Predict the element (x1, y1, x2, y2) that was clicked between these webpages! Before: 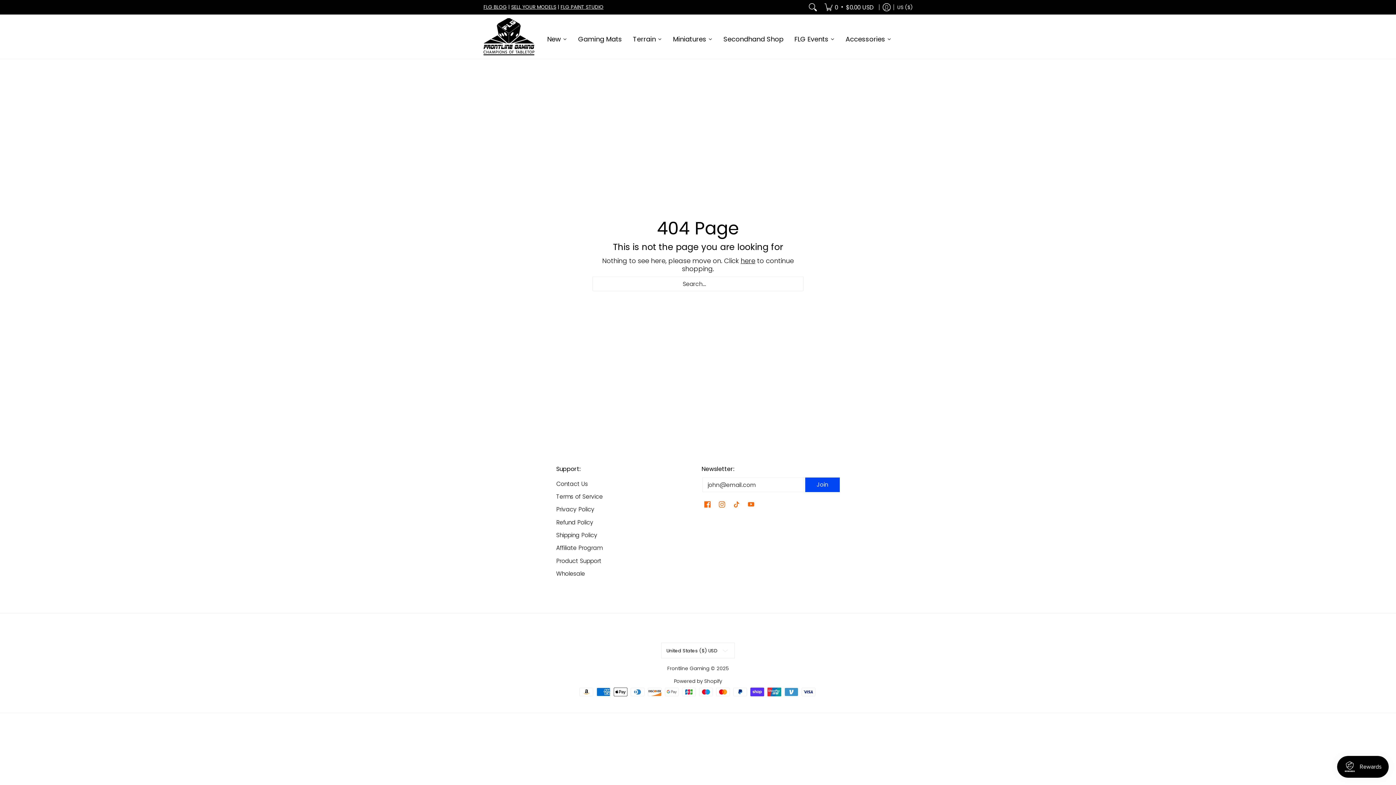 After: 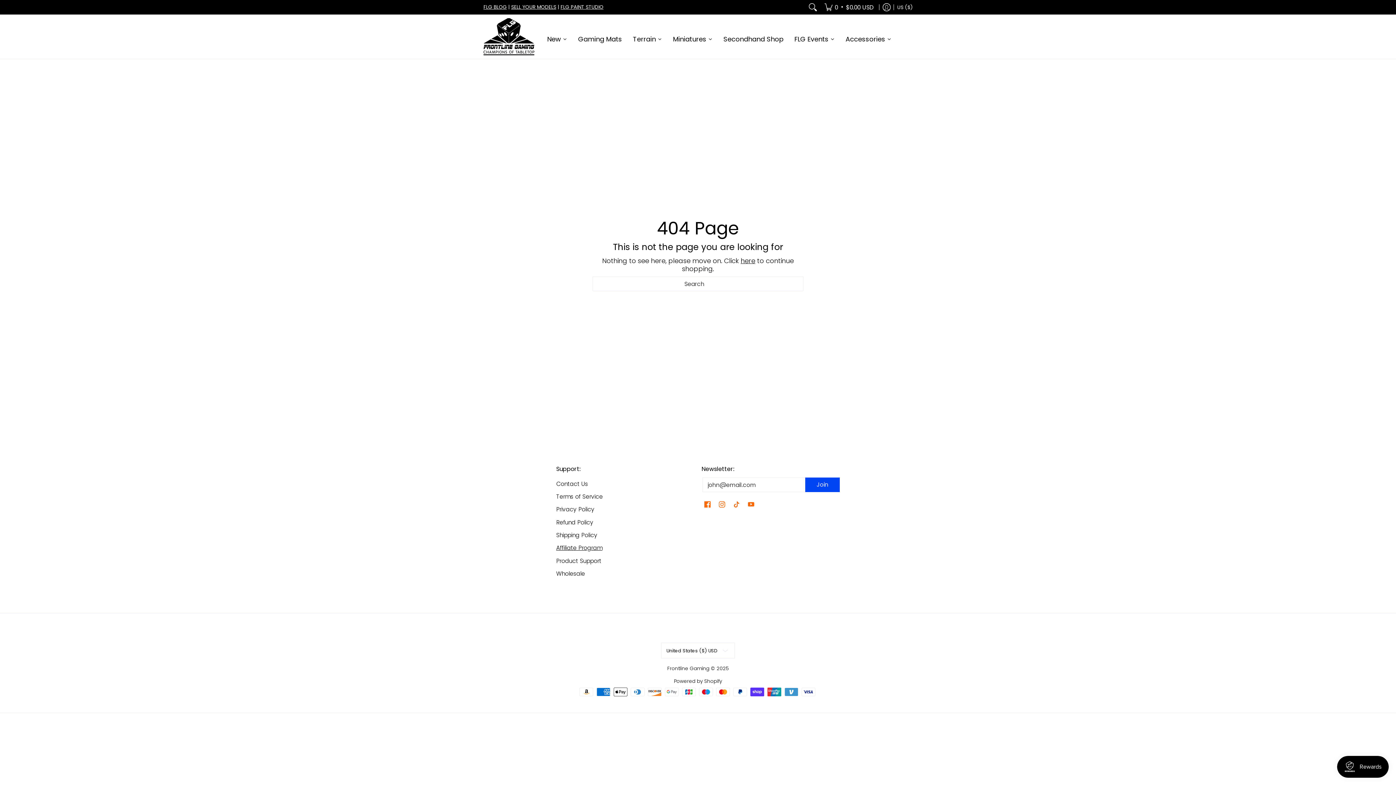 Action: label: Affiliate Program bbox: (556, 542, 694, 554)